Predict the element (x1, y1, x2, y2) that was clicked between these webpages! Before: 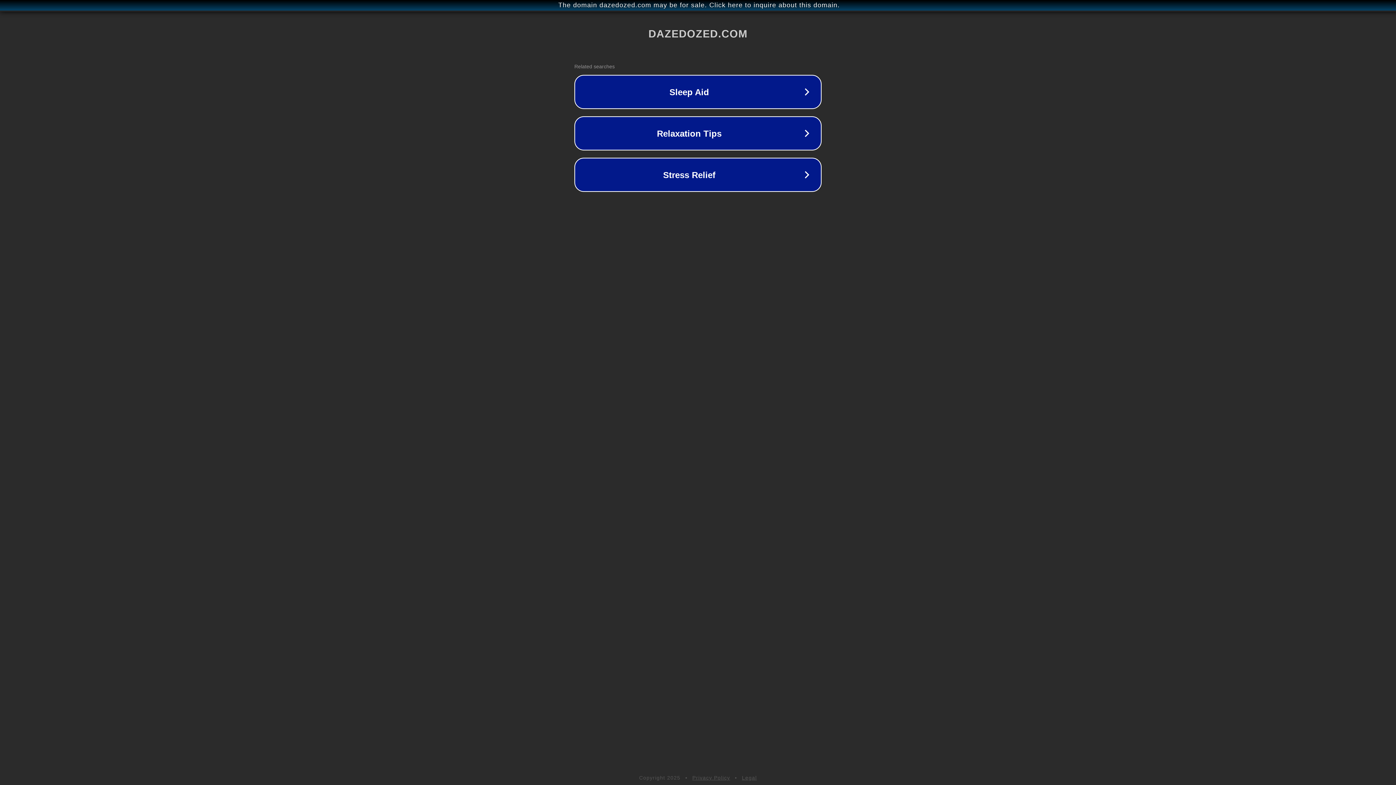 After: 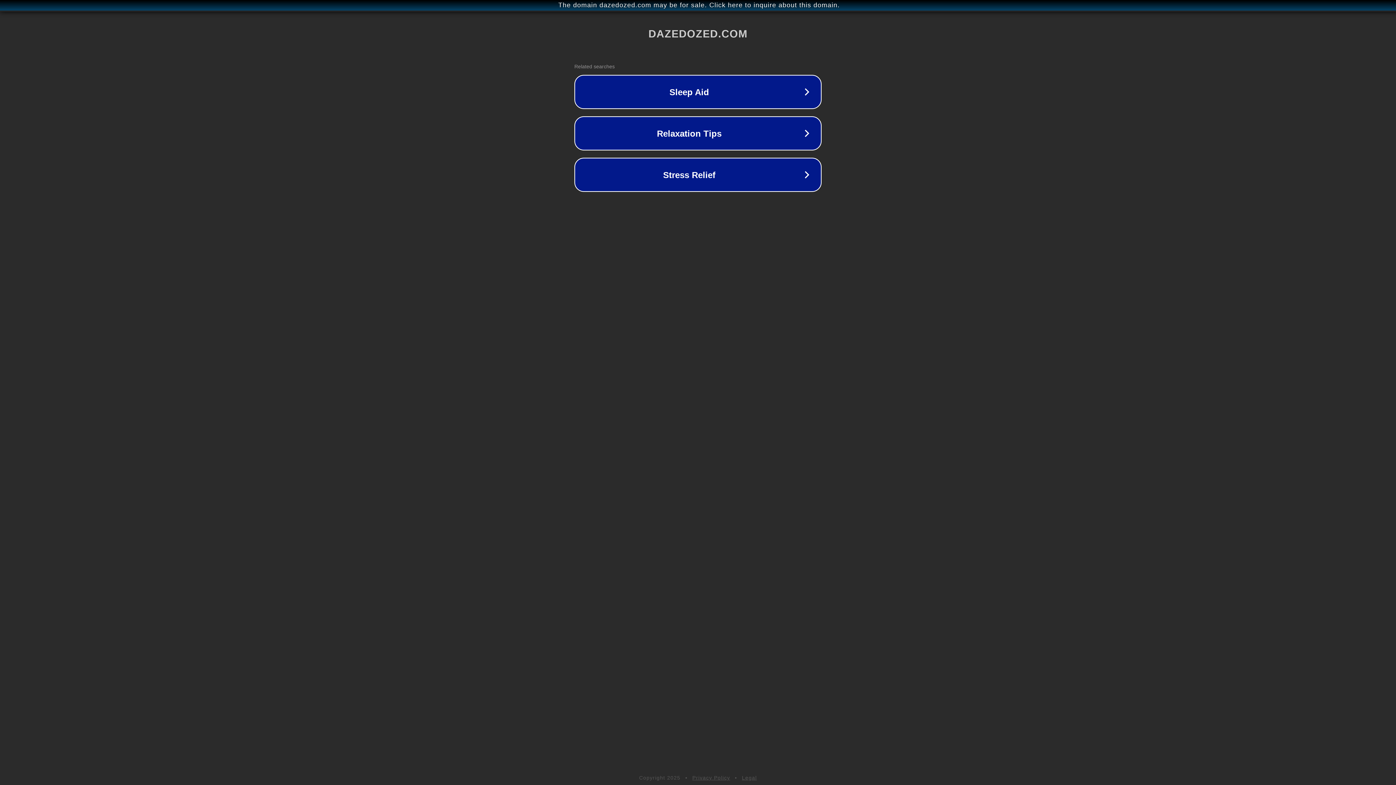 Action: label: Legal bbox: (742, 775, 757, 781)